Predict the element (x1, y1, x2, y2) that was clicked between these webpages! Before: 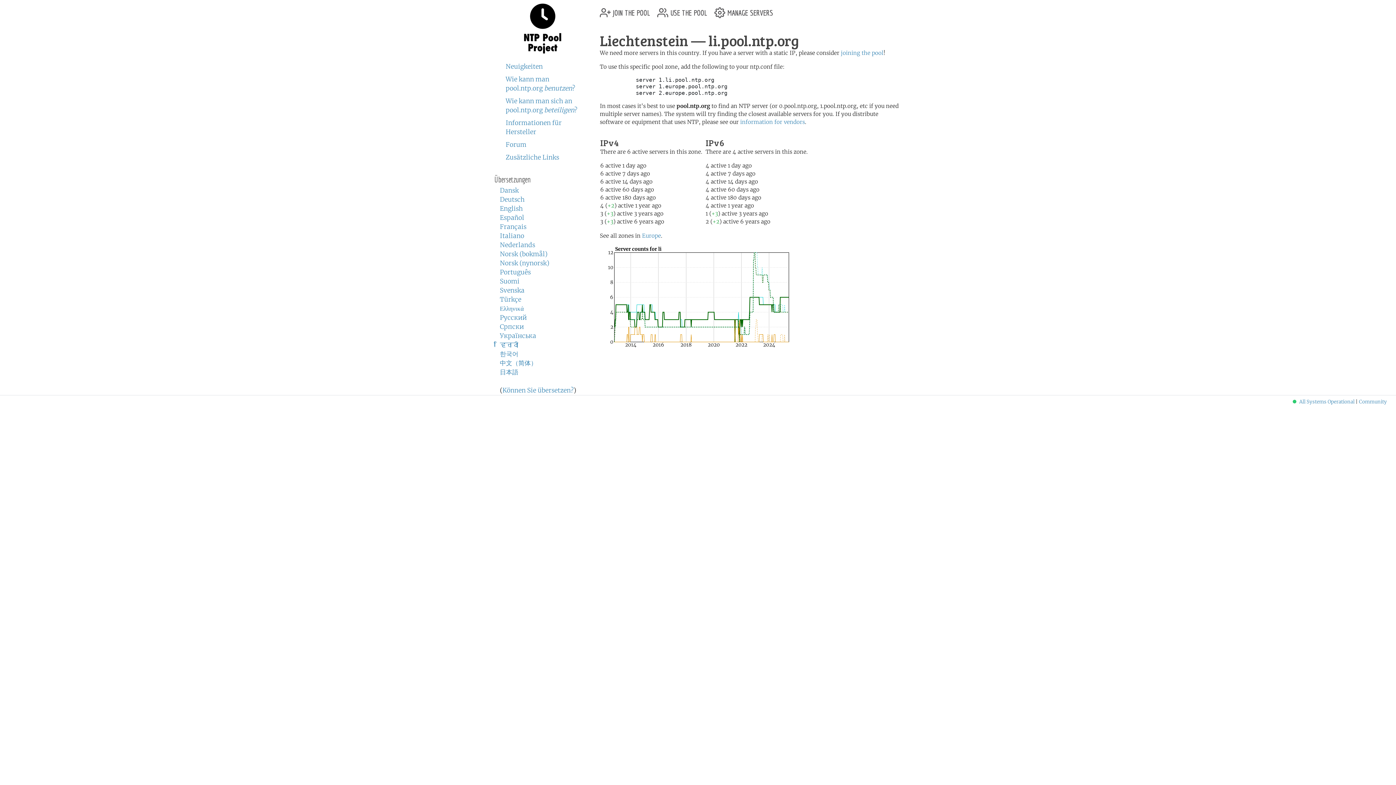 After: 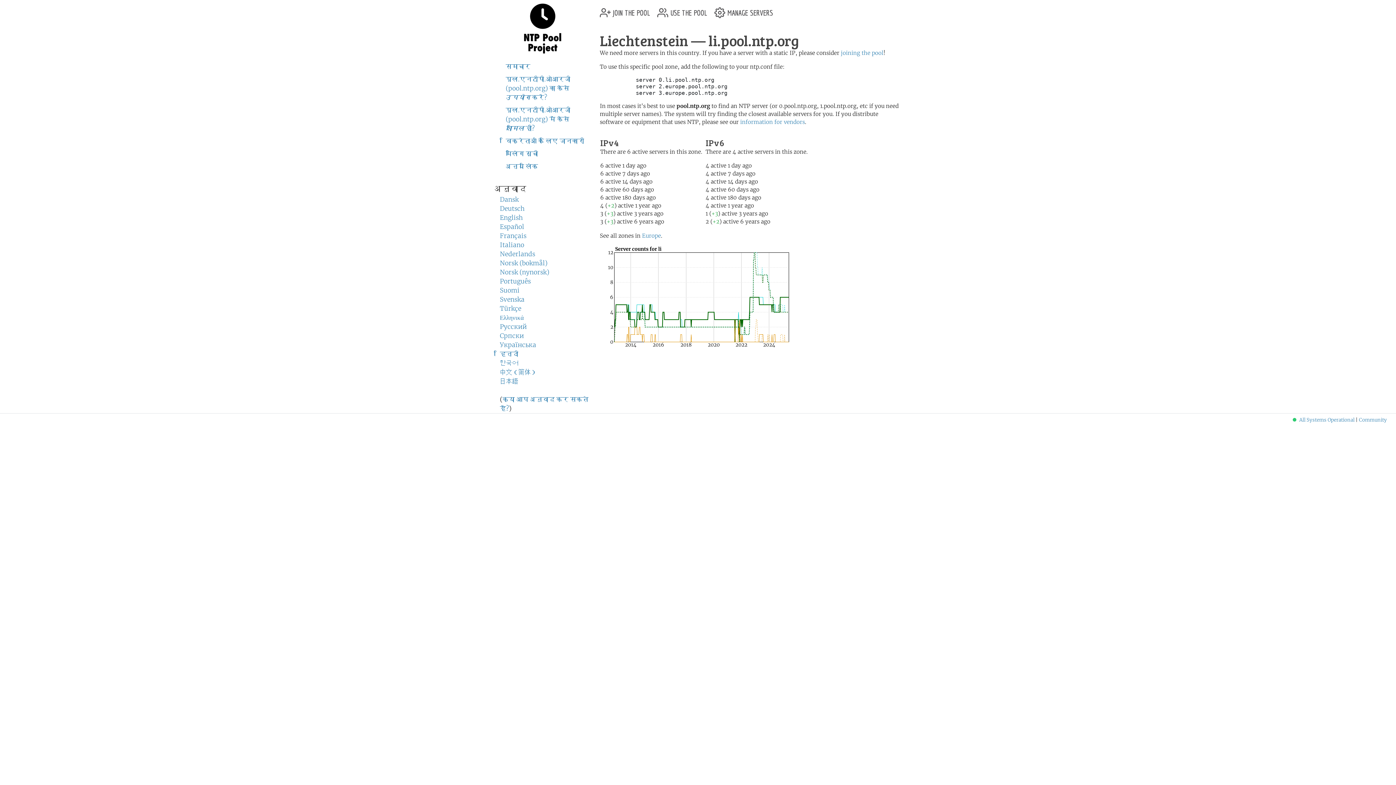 Action: bbox: (500, 341, 518, 349) label: हिन्दी